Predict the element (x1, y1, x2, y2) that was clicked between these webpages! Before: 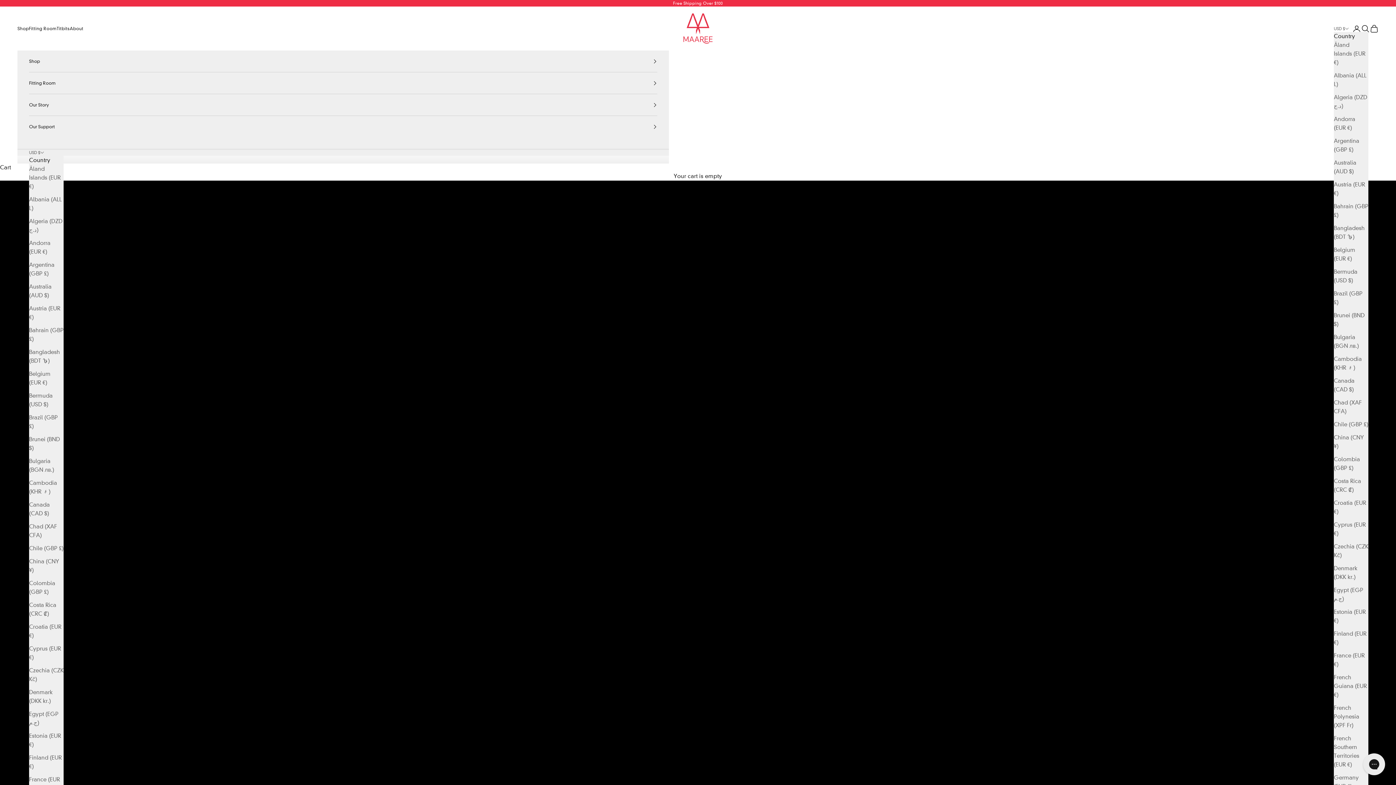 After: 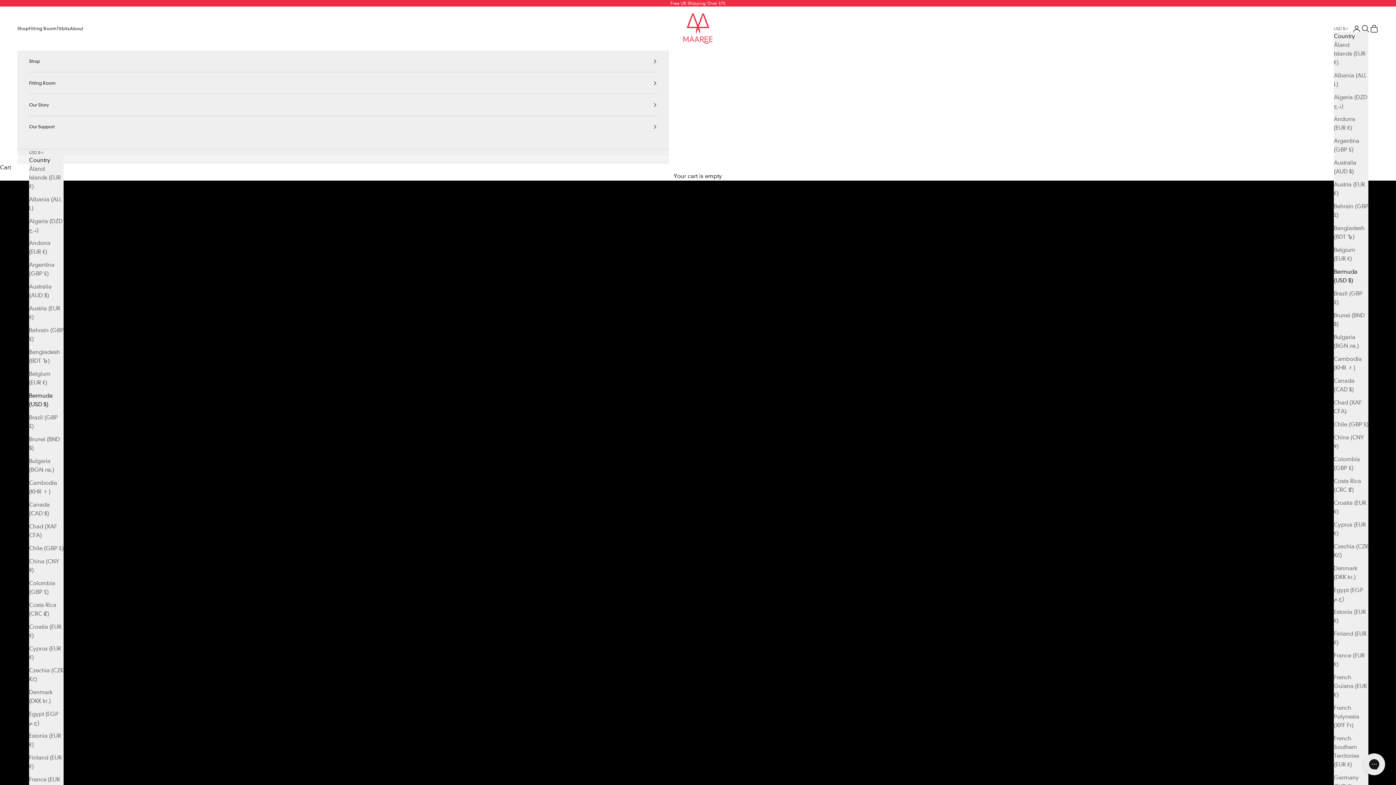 Action: label: Bermuda (USD $) bbox: (29, 391, 63, 409)